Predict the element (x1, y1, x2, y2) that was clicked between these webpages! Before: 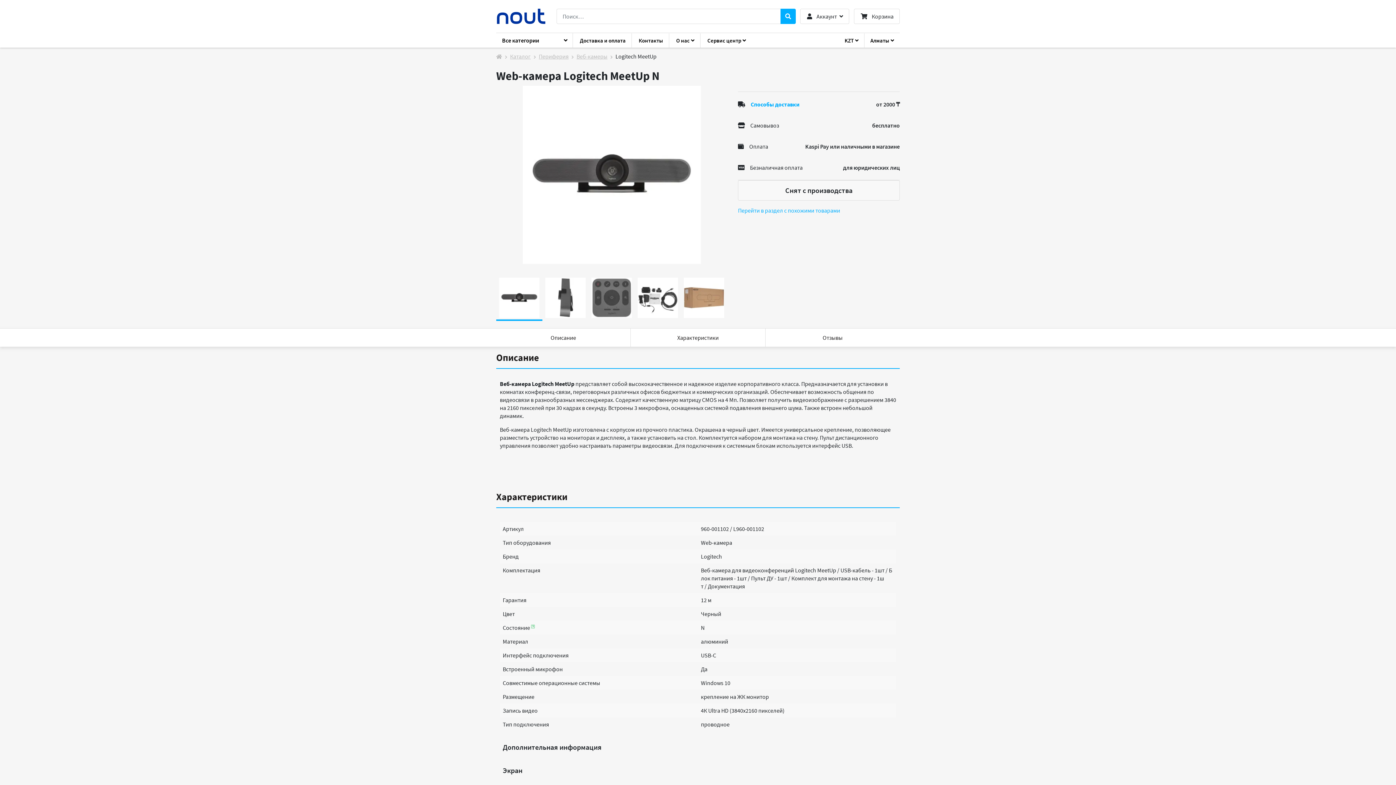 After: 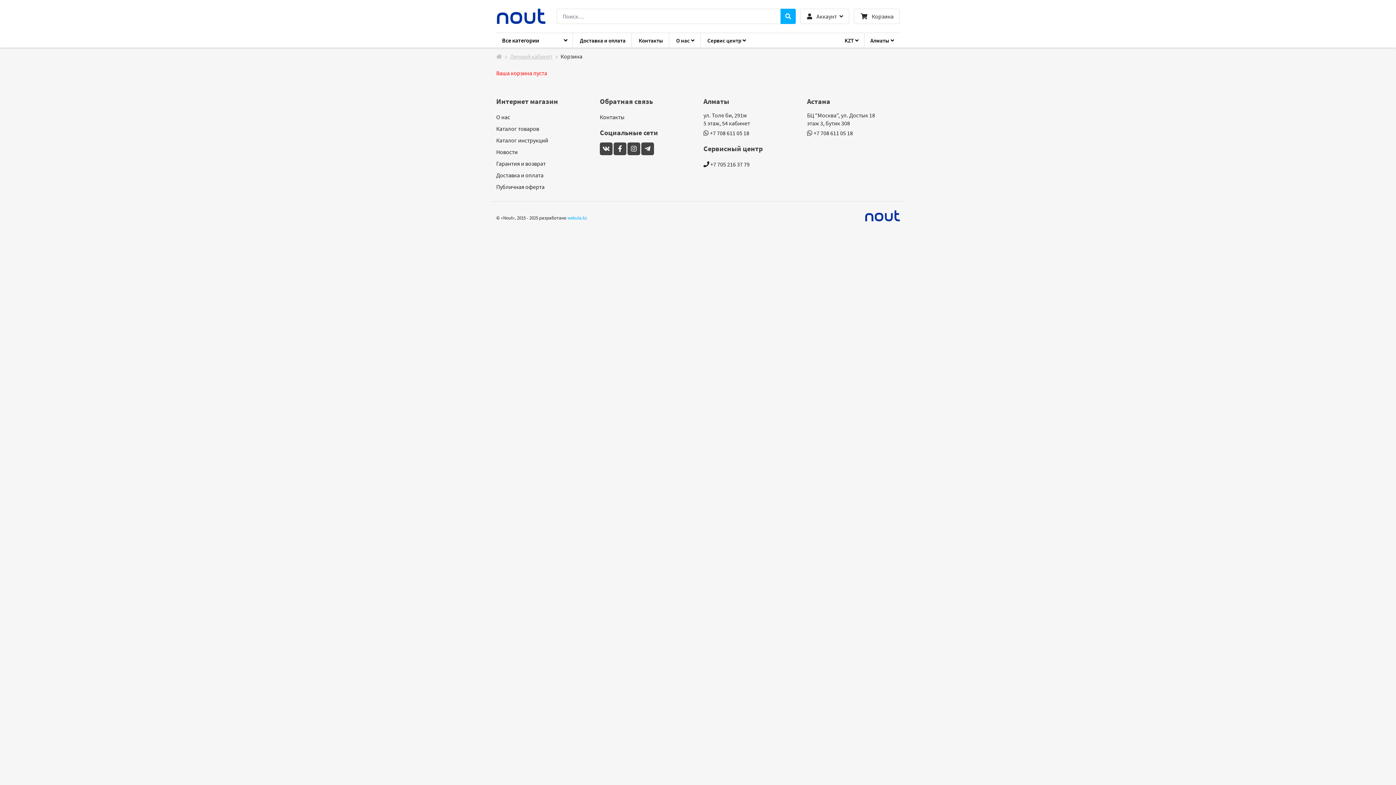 Action: label: Корзина bbox: (854, 8, 900, 24)